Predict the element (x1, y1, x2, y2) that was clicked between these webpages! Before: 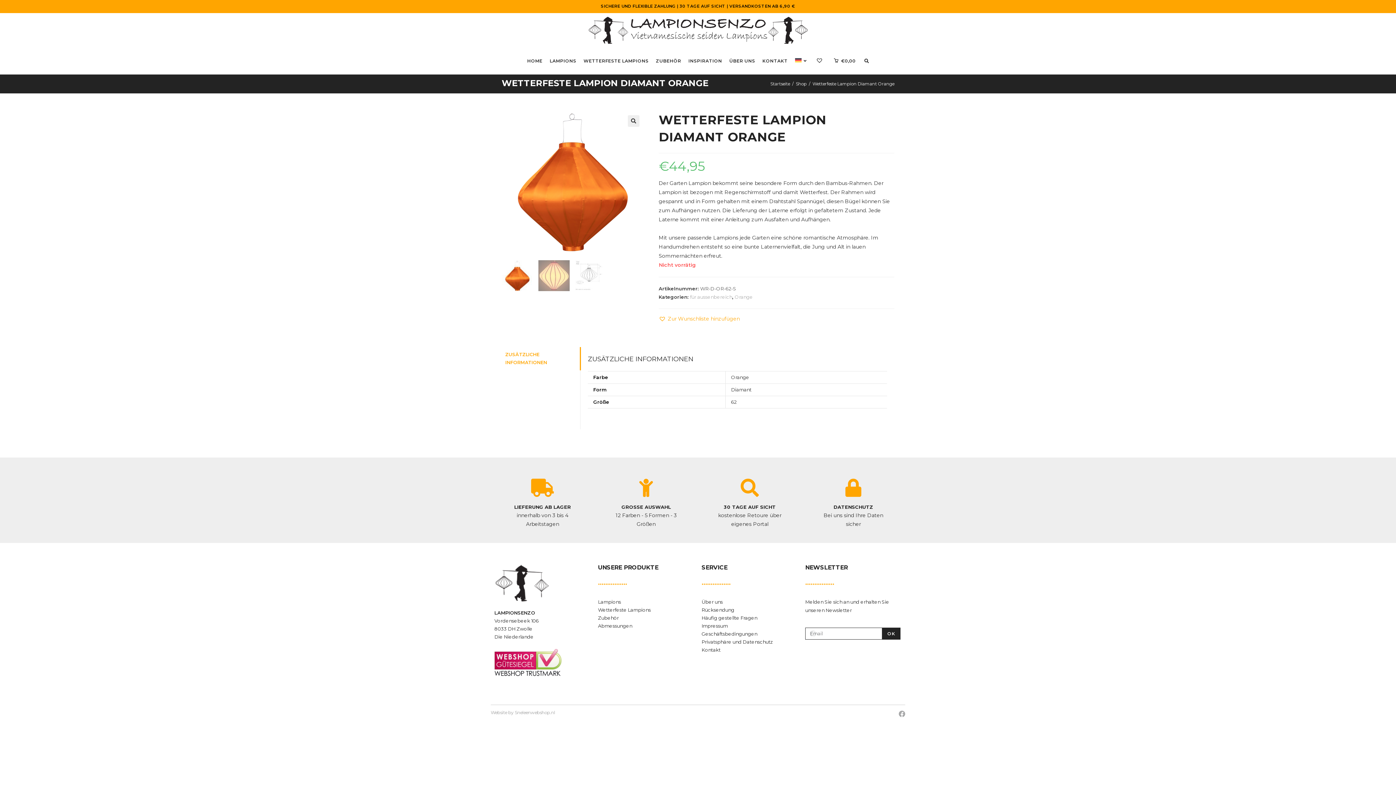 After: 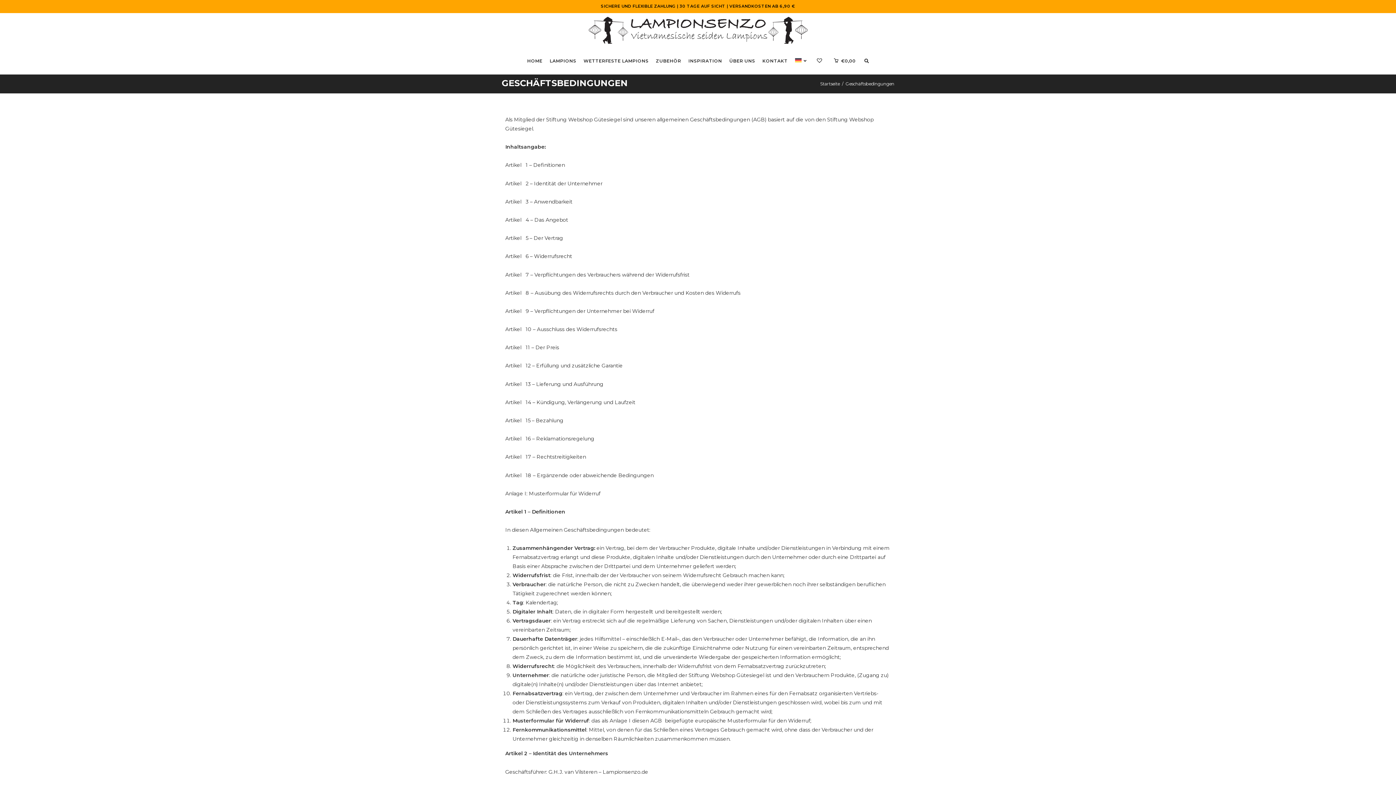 Action: bbox: (701, 630, 798, 638) label: Geschäftsbedingungen